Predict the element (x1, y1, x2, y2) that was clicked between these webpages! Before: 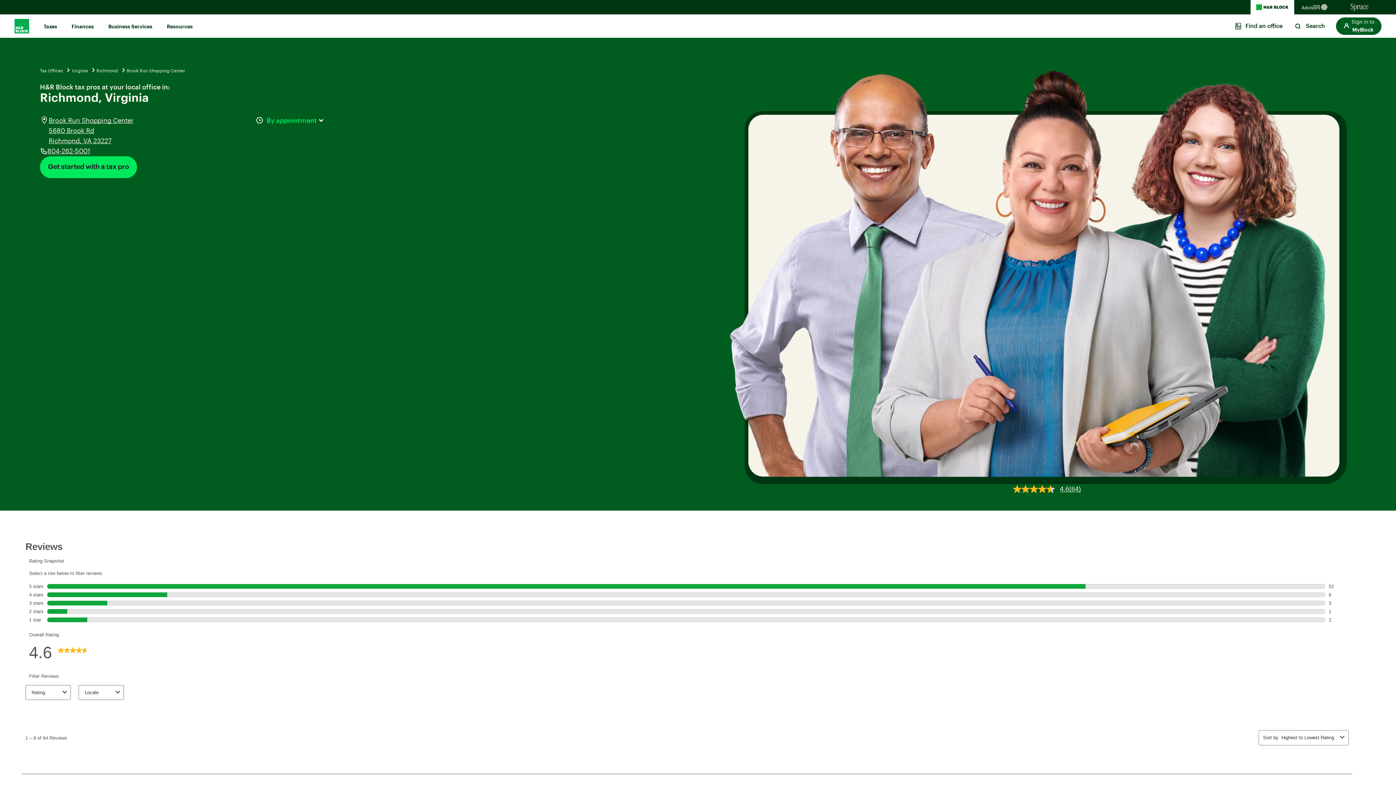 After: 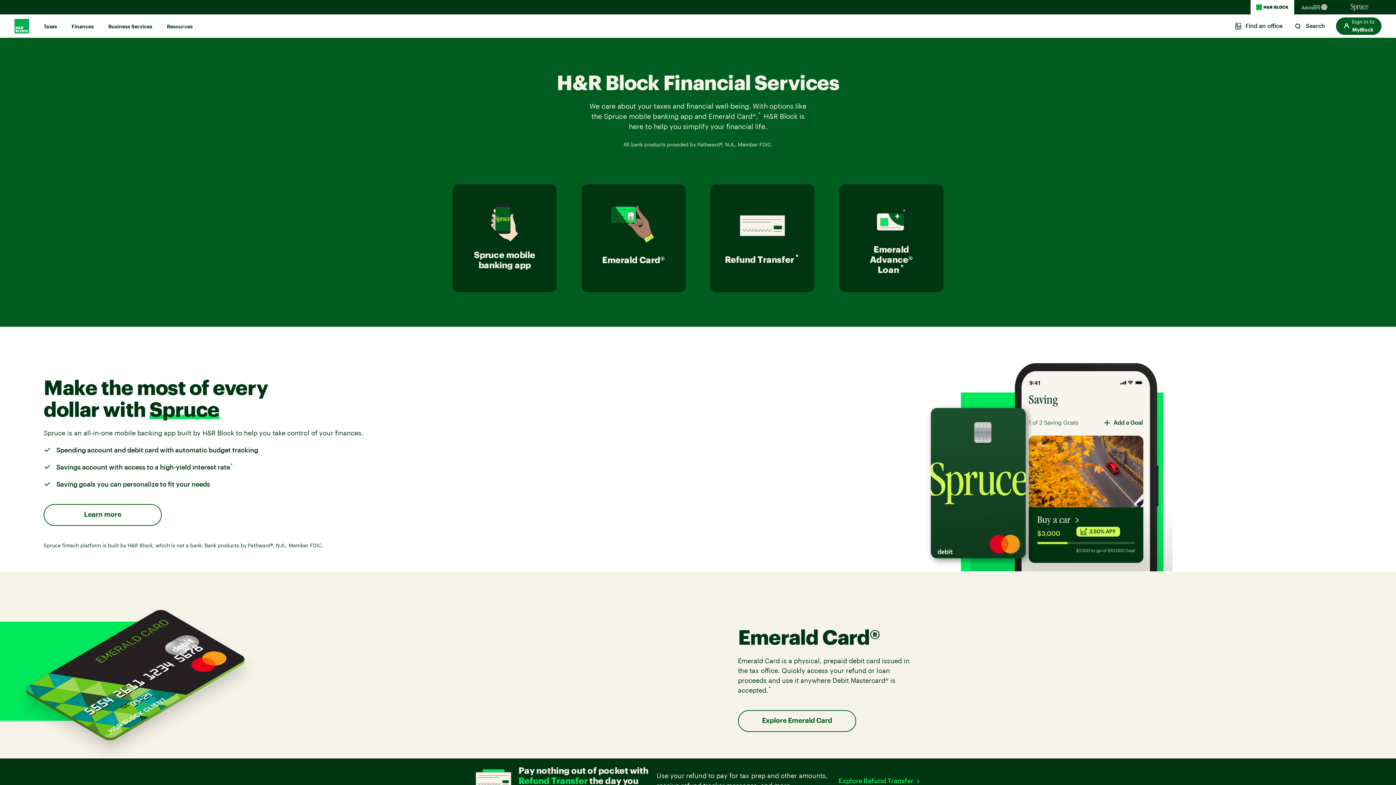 Action: bbox: (71, 23, 93, 30) label: Finances